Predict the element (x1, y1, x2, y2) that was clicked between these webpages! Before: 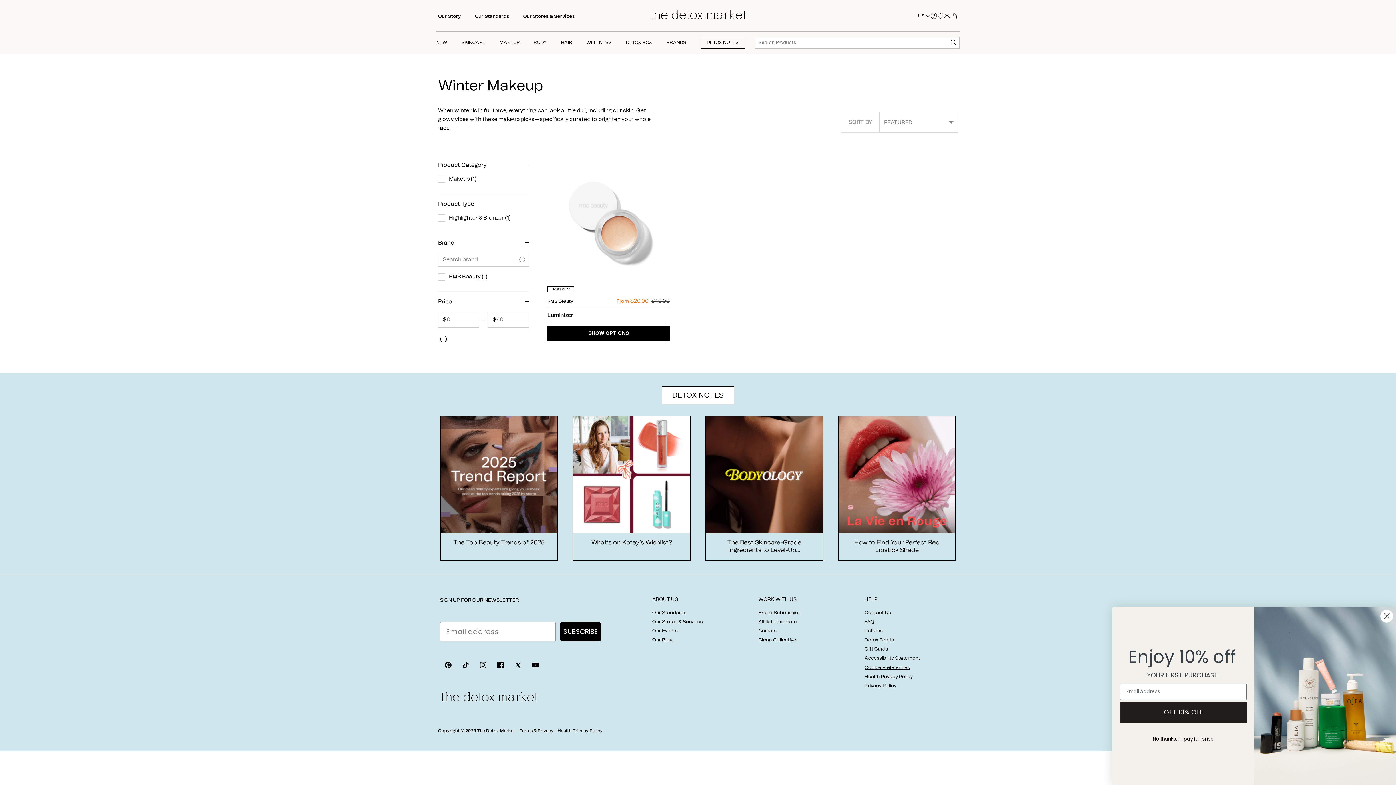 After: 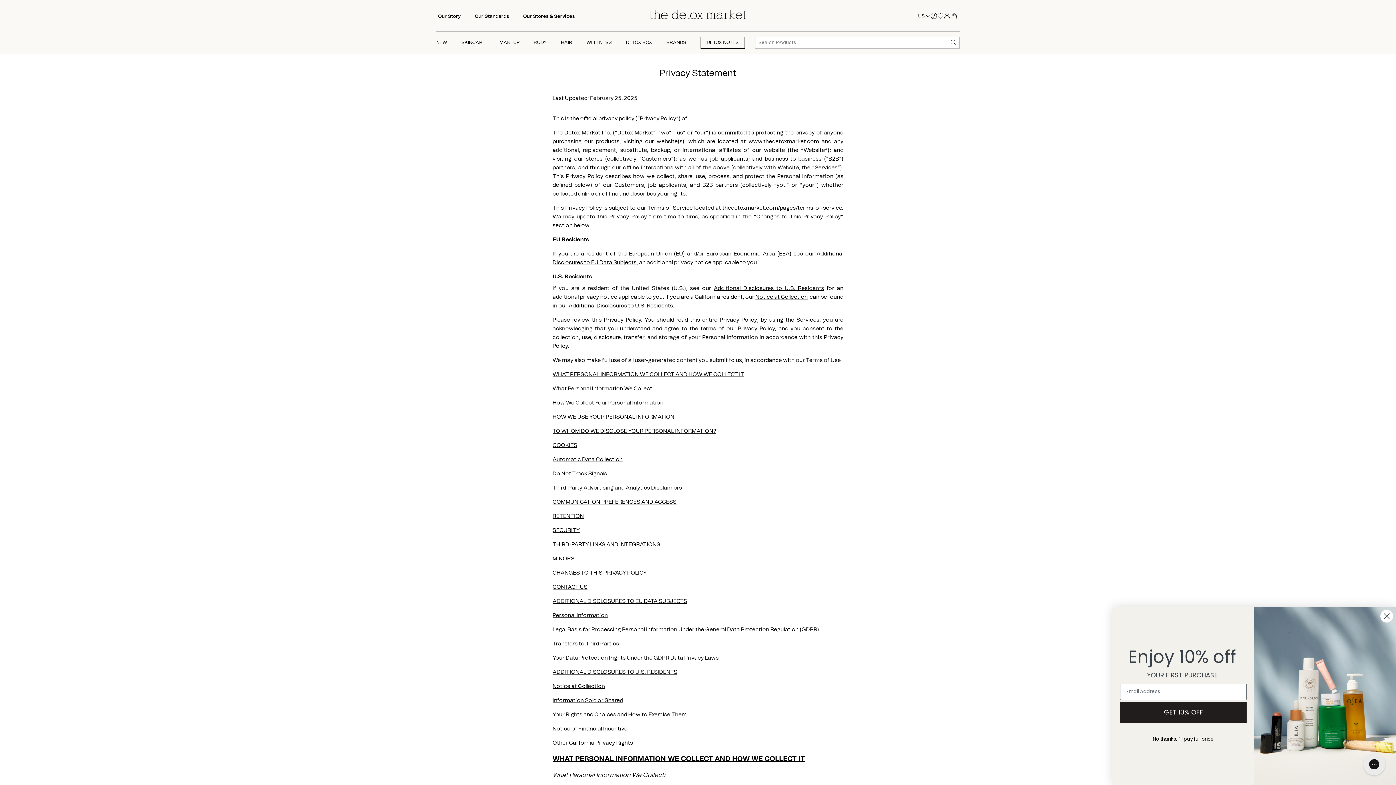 Action: bbox: (536, 731, 552, 735) label: Privacy